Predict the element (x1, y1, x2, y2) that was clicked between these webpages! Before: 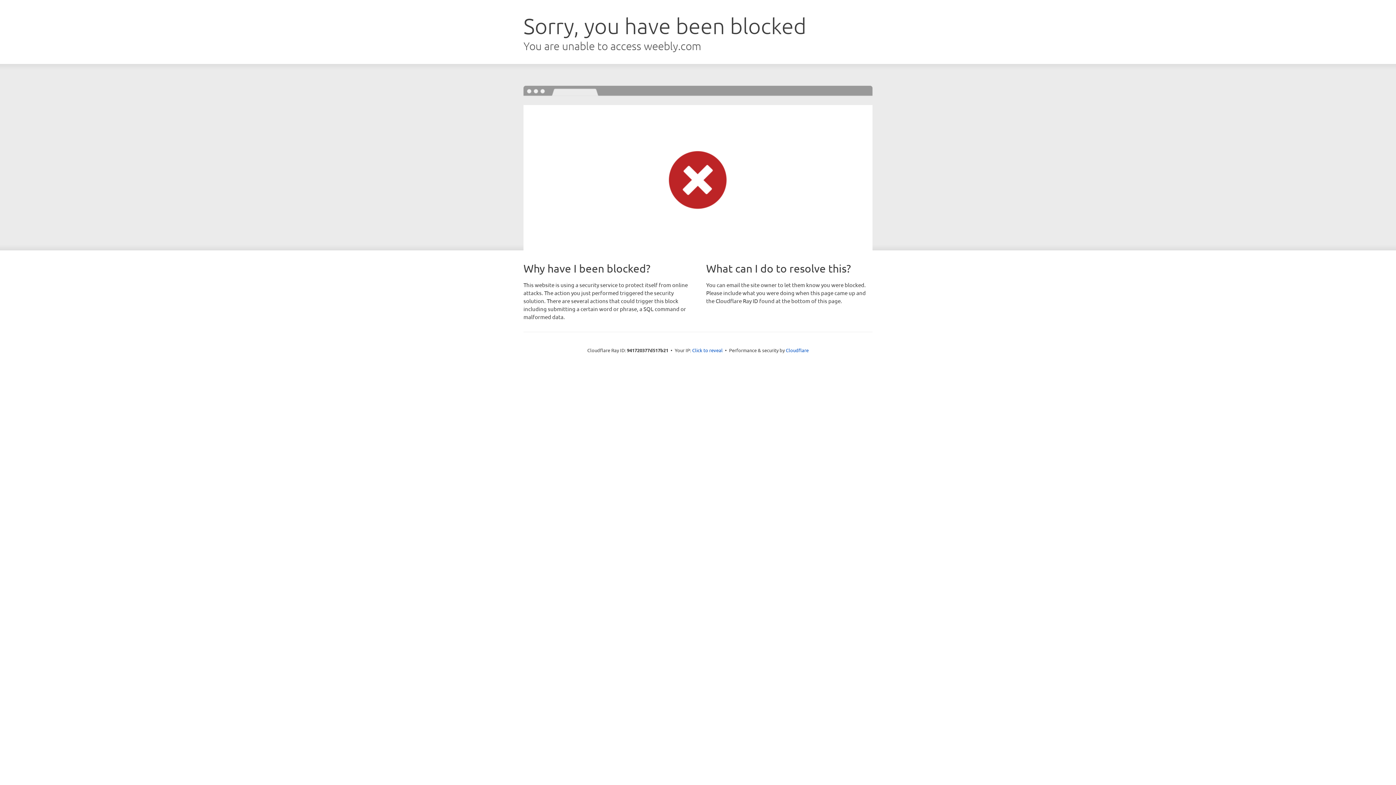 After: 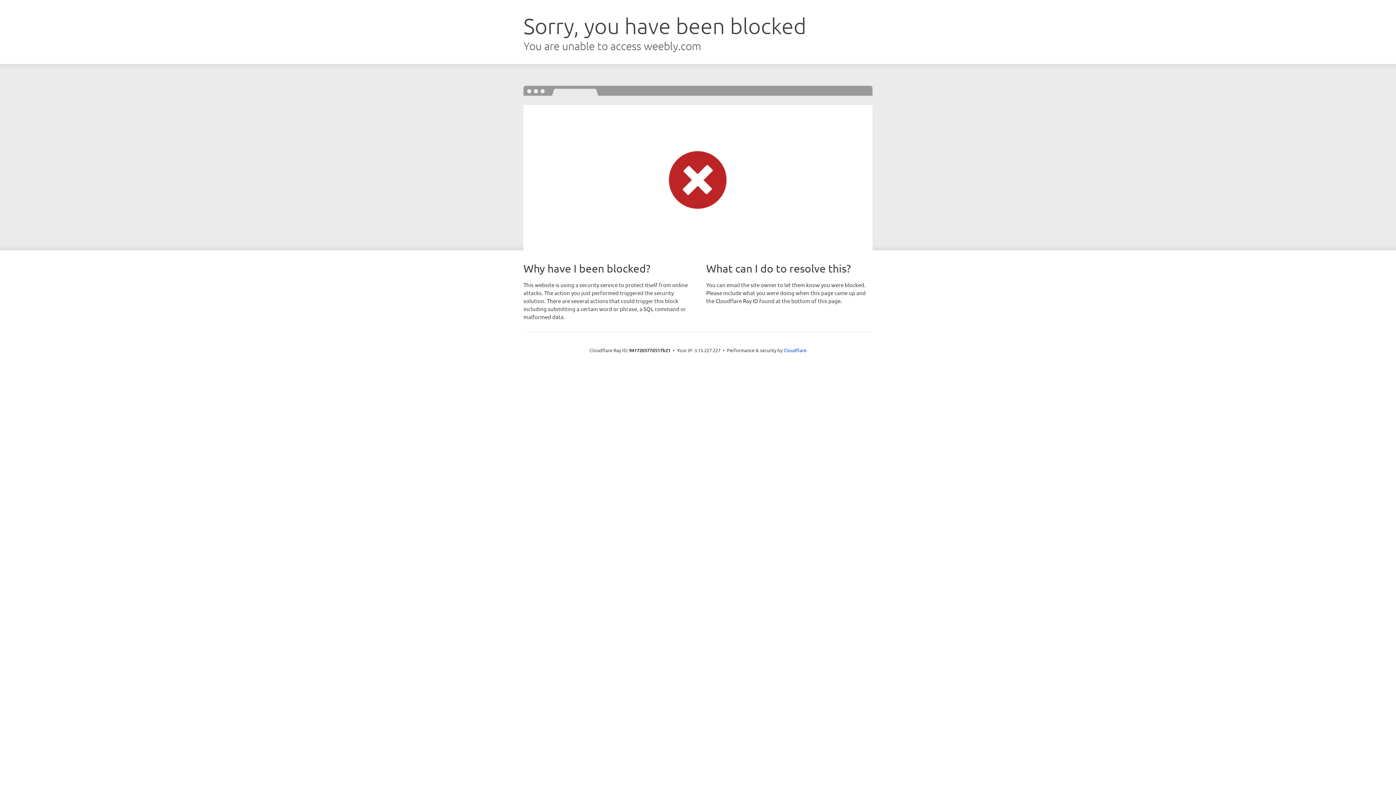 Action: bbox: (692, 346, 722, 353) label: Click to reveal